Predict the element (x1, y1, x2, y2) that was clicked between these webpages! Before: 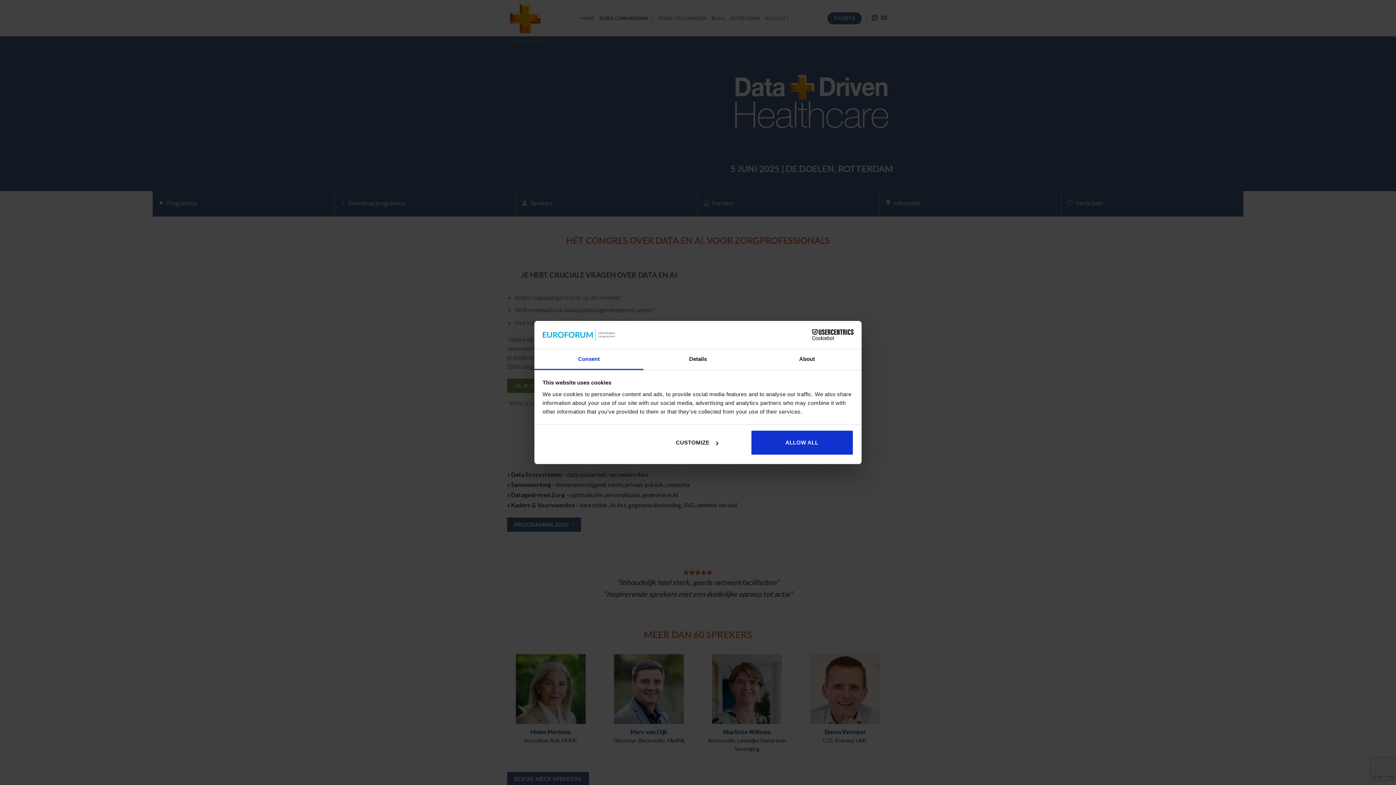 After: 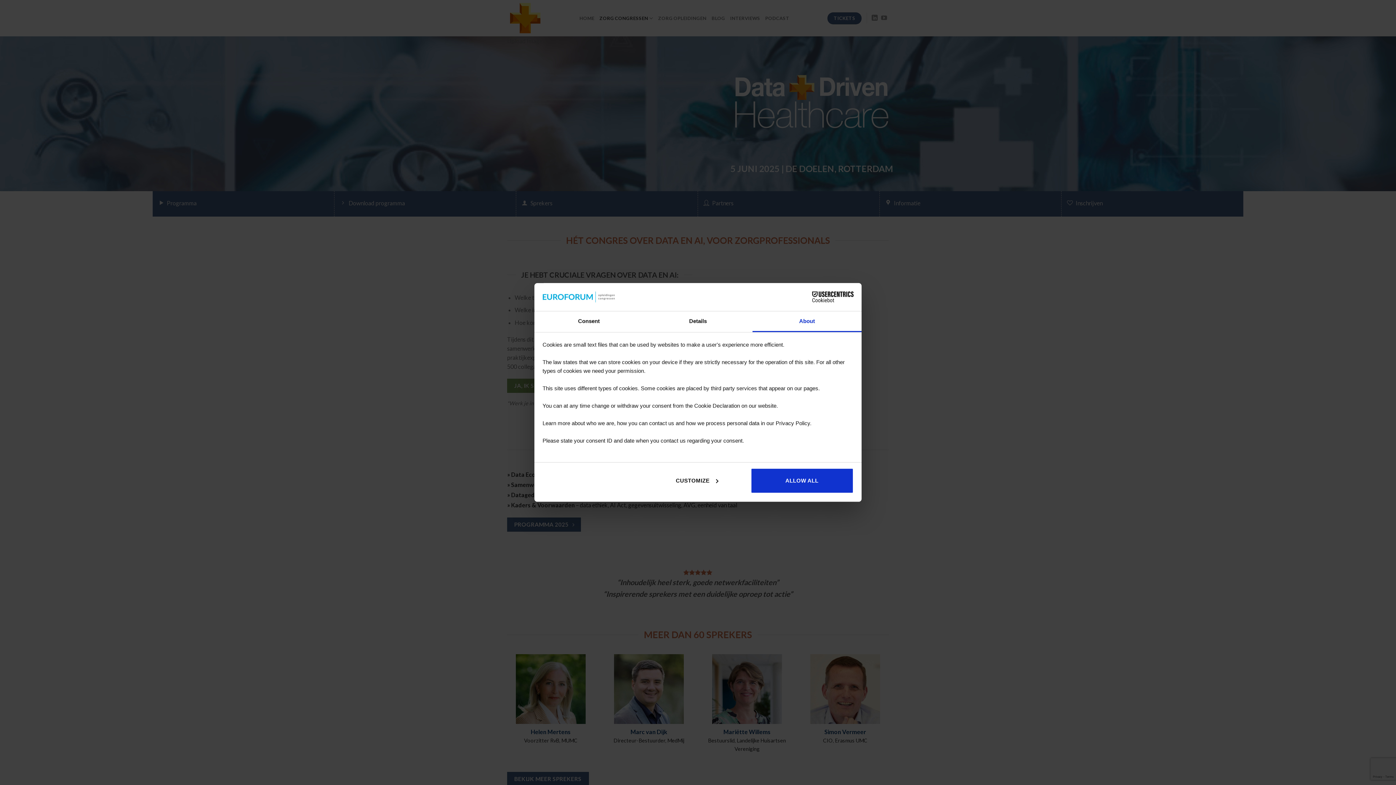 Action: label: About bbox: (752, 349, 861, 370)